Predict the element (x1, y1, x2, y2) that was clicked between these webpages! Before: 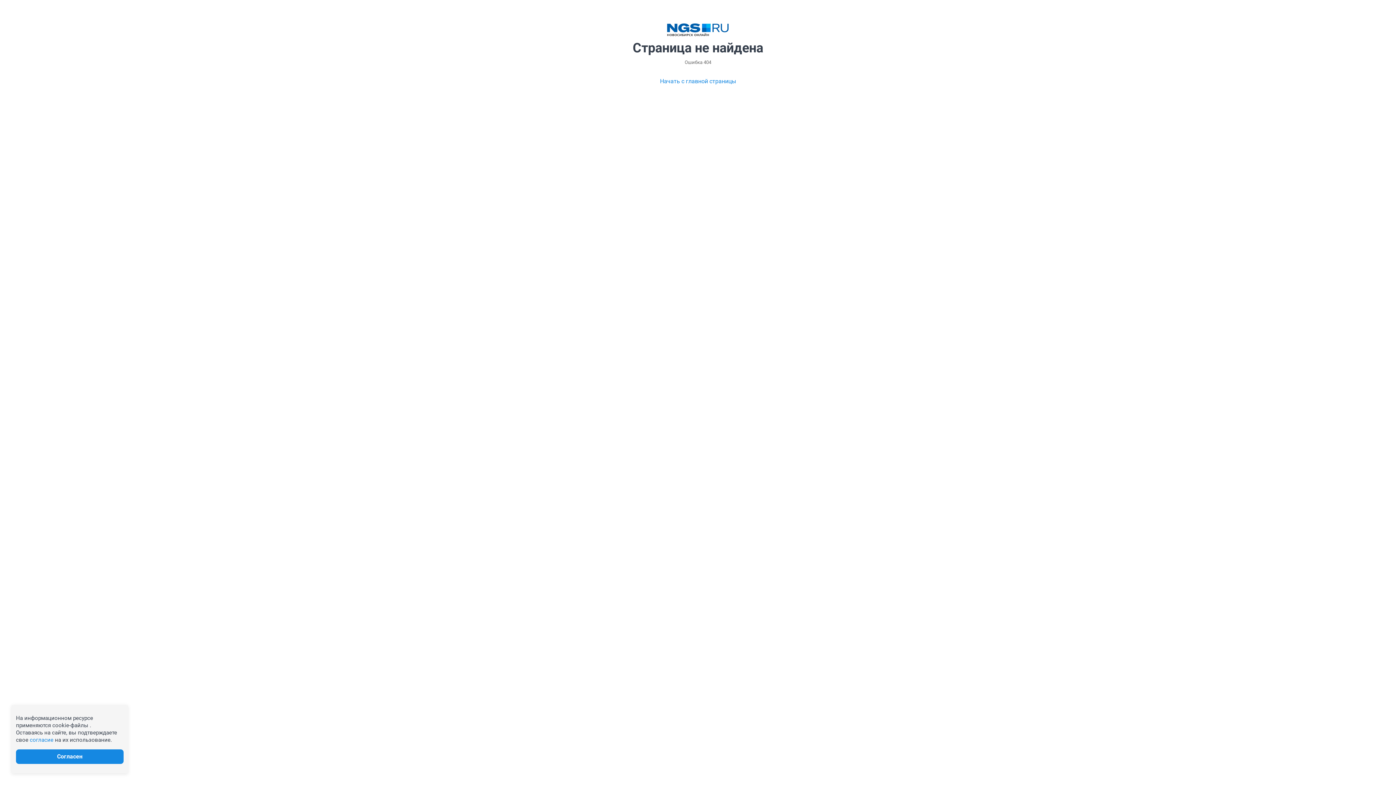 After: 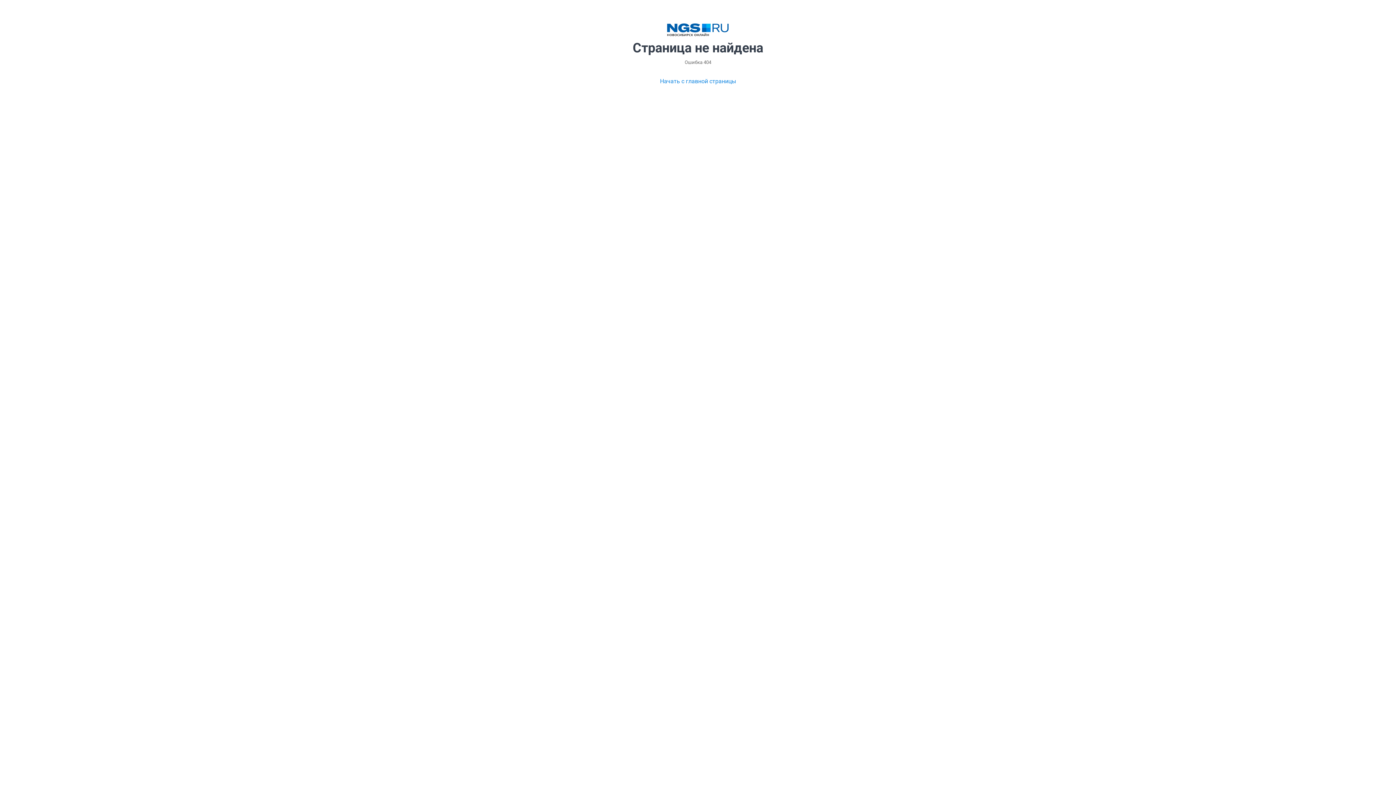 Action: bbox: (16, 749, 123, 764) label: Согласен